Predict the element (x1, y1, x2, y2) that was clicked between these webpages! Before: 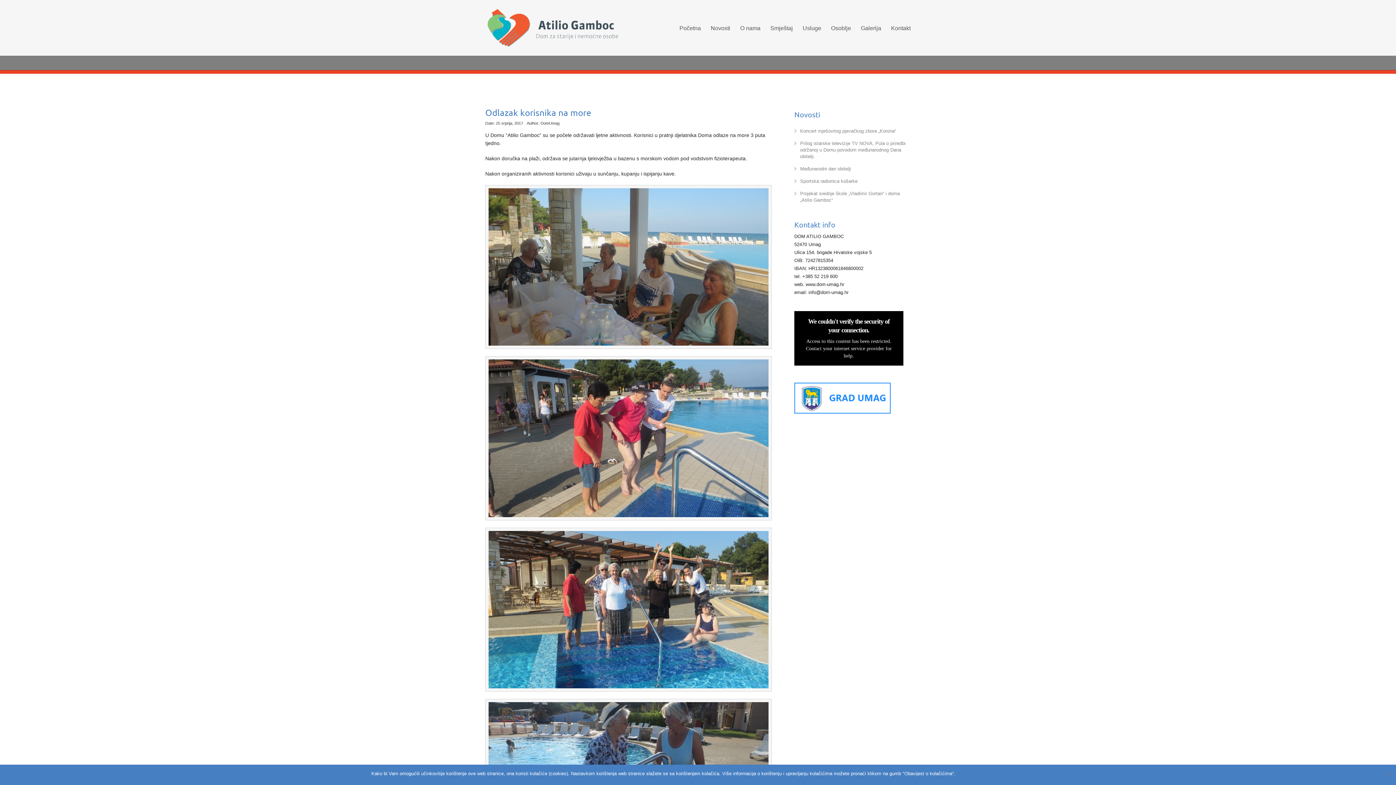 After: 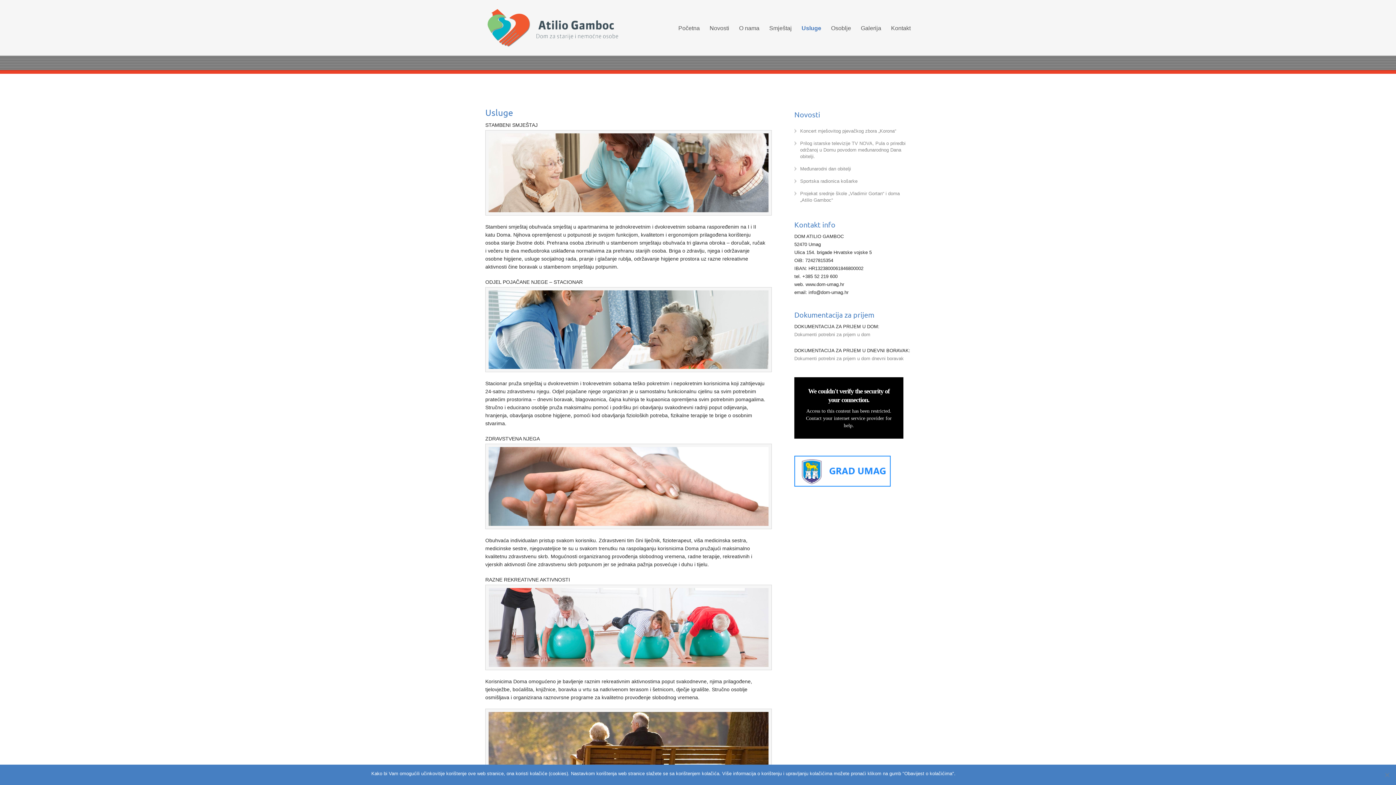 Action: bbox: (802, 17, 821, 38) label: Usluge